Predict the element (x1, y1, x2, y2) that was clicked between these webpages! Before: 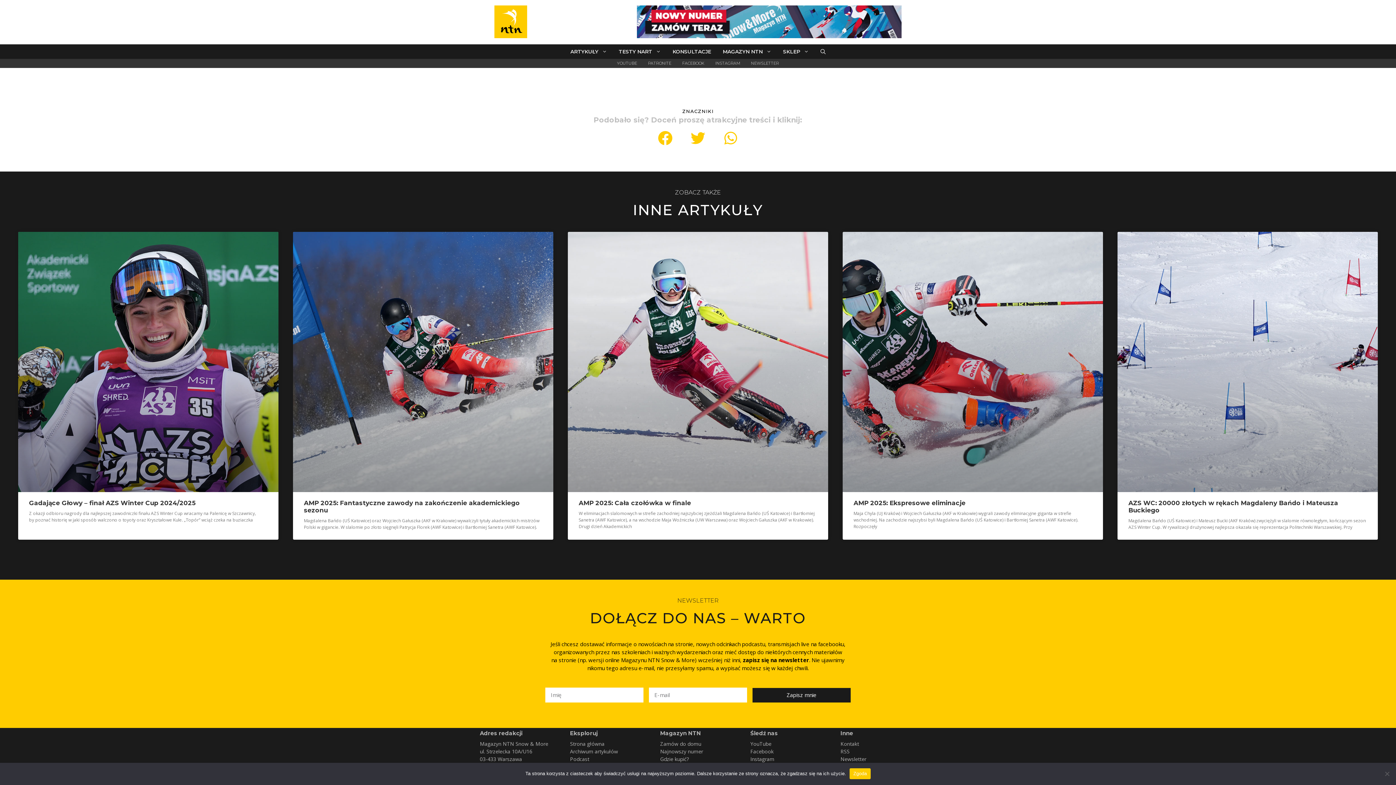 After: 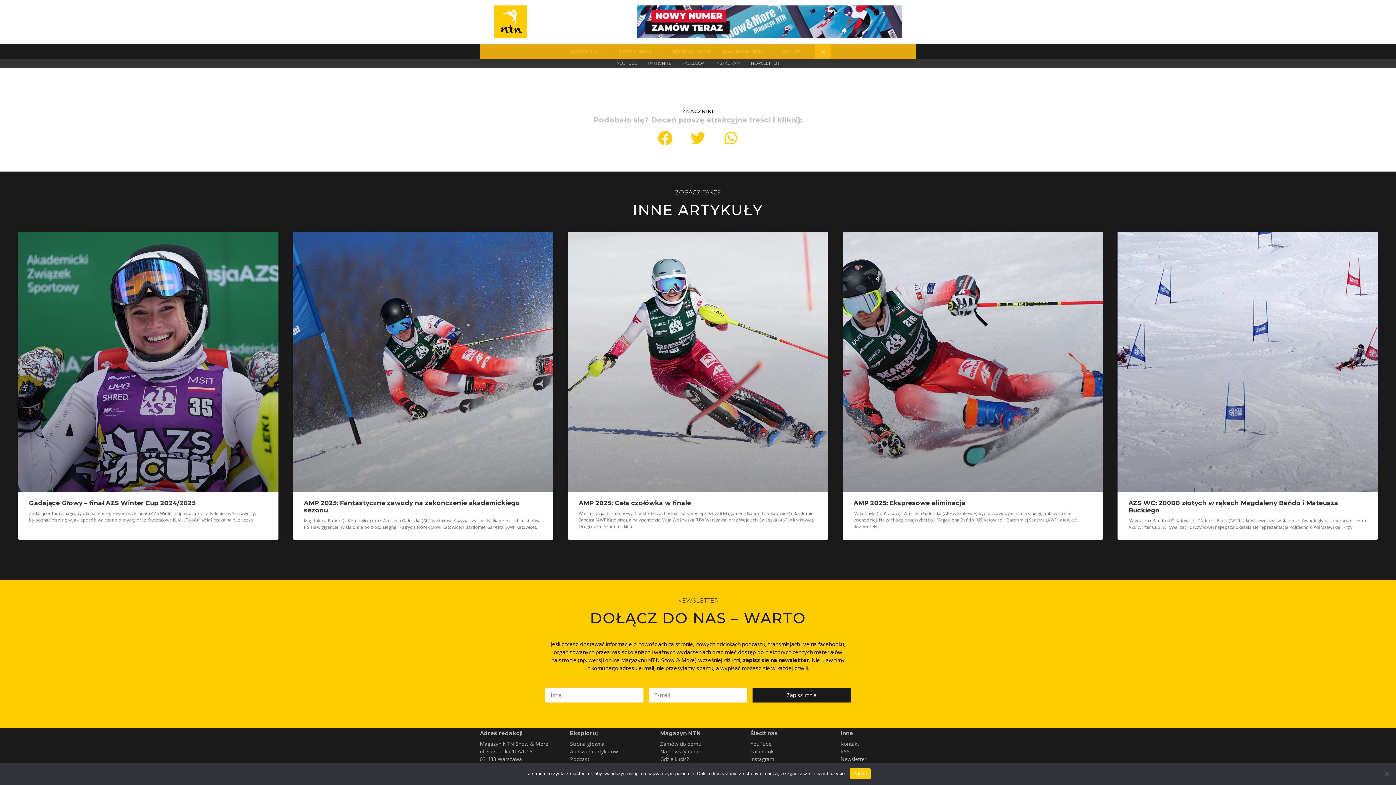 Action: bbox: (814, 44, 831, 58) label: Otwórz pasek wyszukiwania